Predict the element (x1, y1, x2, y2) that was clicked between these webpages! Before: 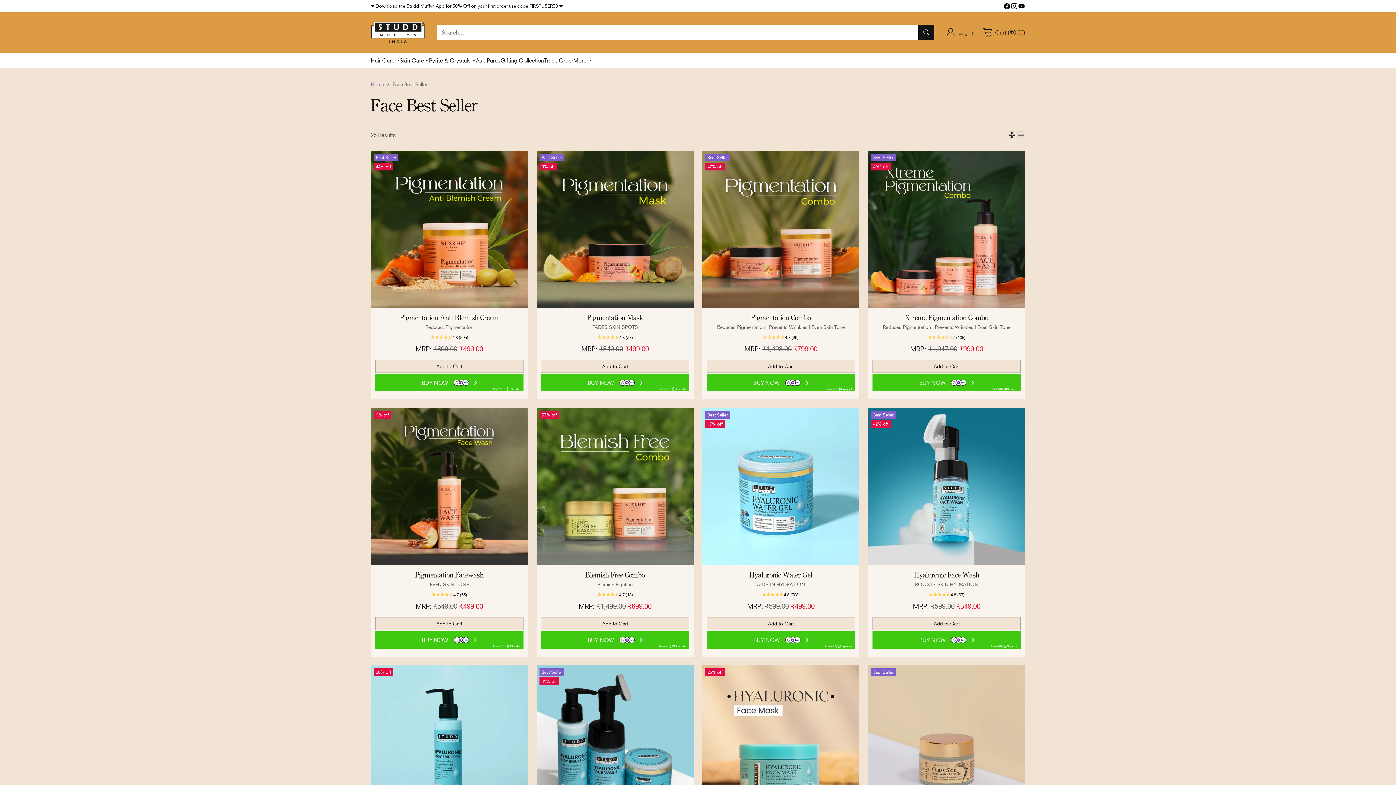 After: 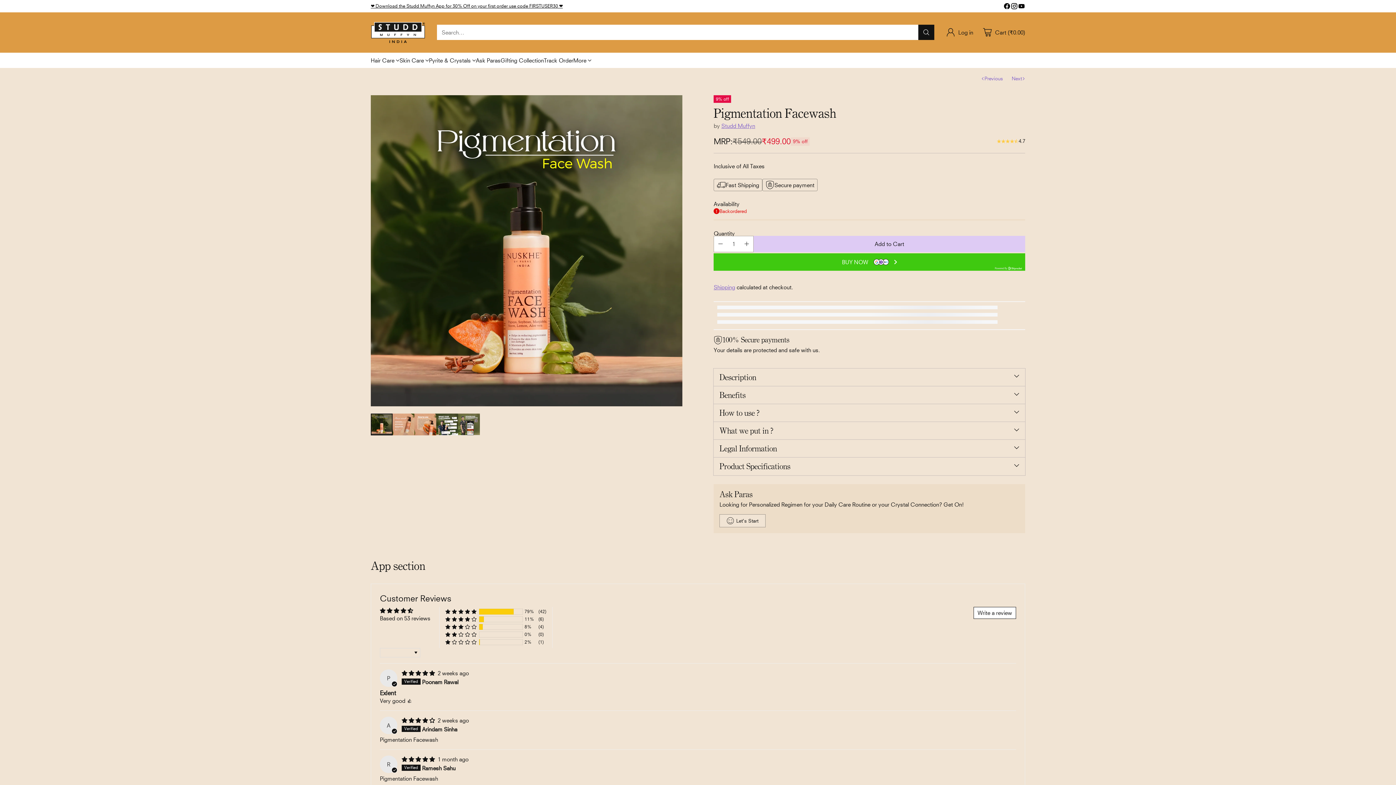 Action: bbox: (415, 570, 483, 579) label: Pigmentation Facewash